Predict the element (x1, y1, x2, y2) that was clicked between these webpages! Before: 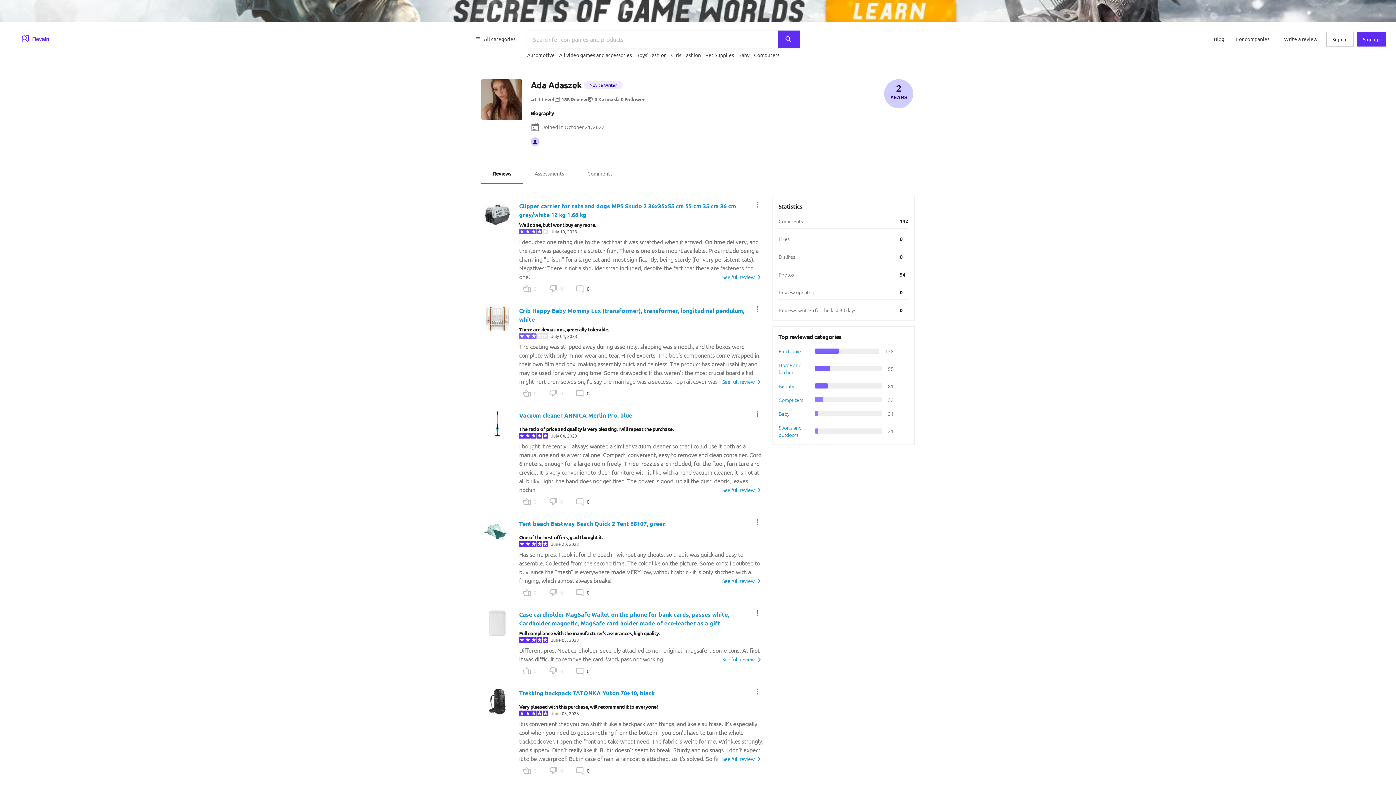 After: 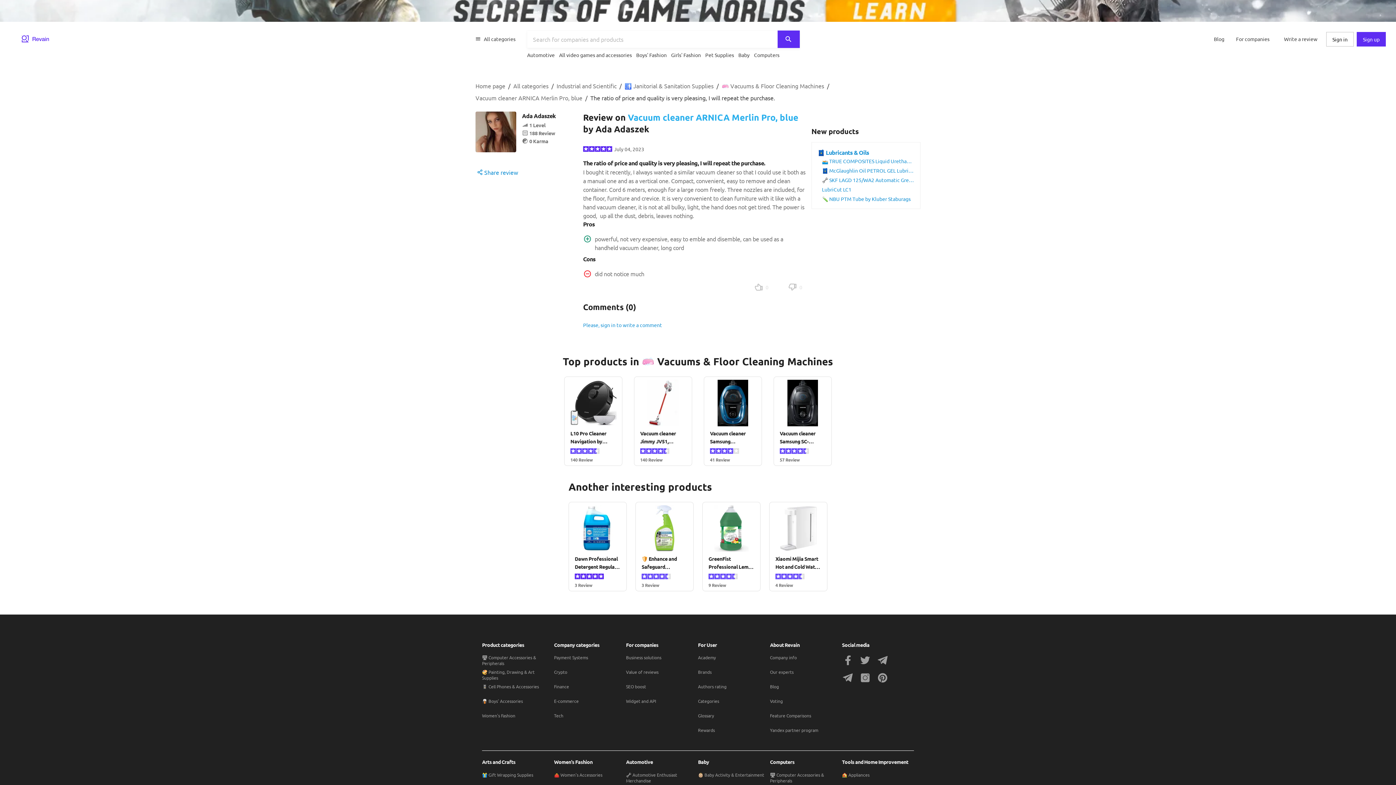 Action: label: The ratio of price and quality is very pleasing, I will repeat the purchase. bbox: (519, 425, 673, 432)